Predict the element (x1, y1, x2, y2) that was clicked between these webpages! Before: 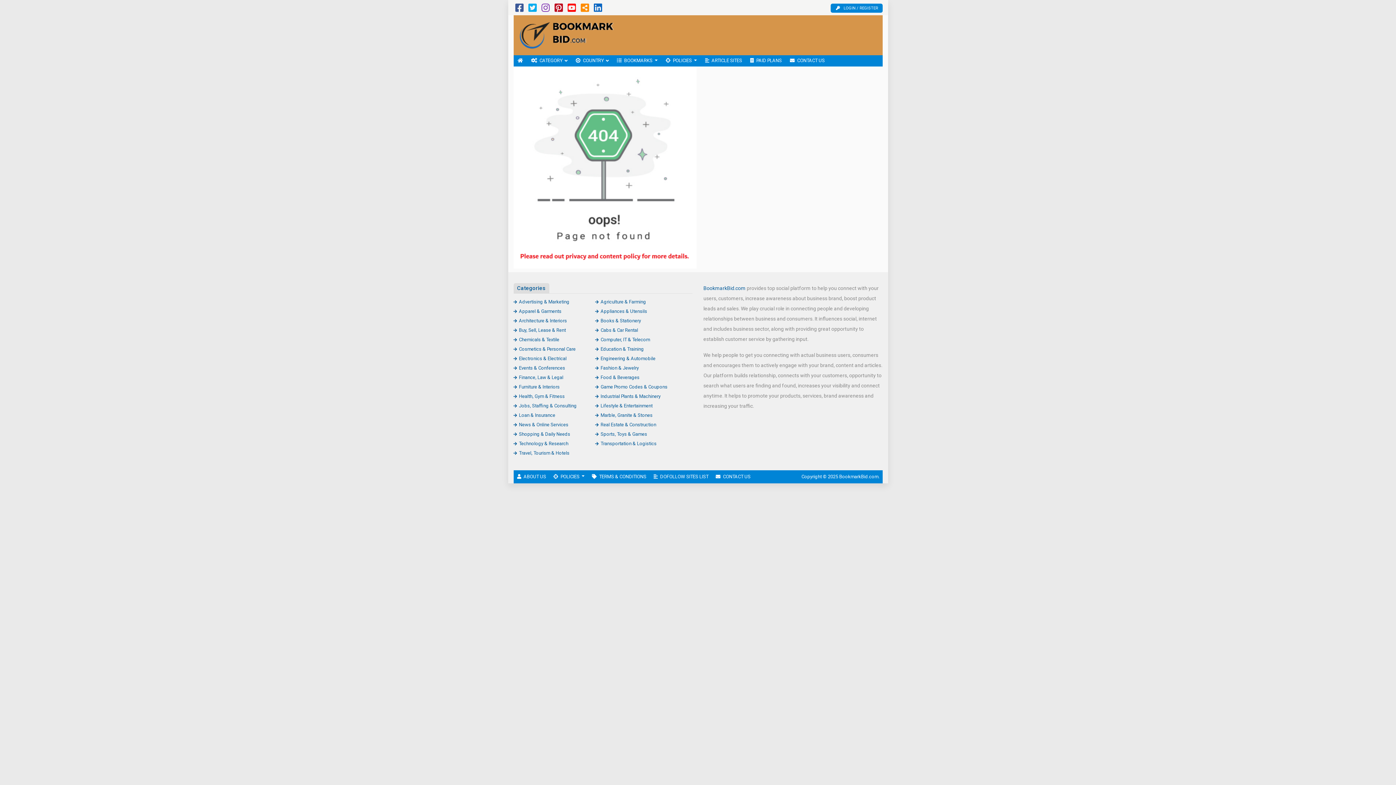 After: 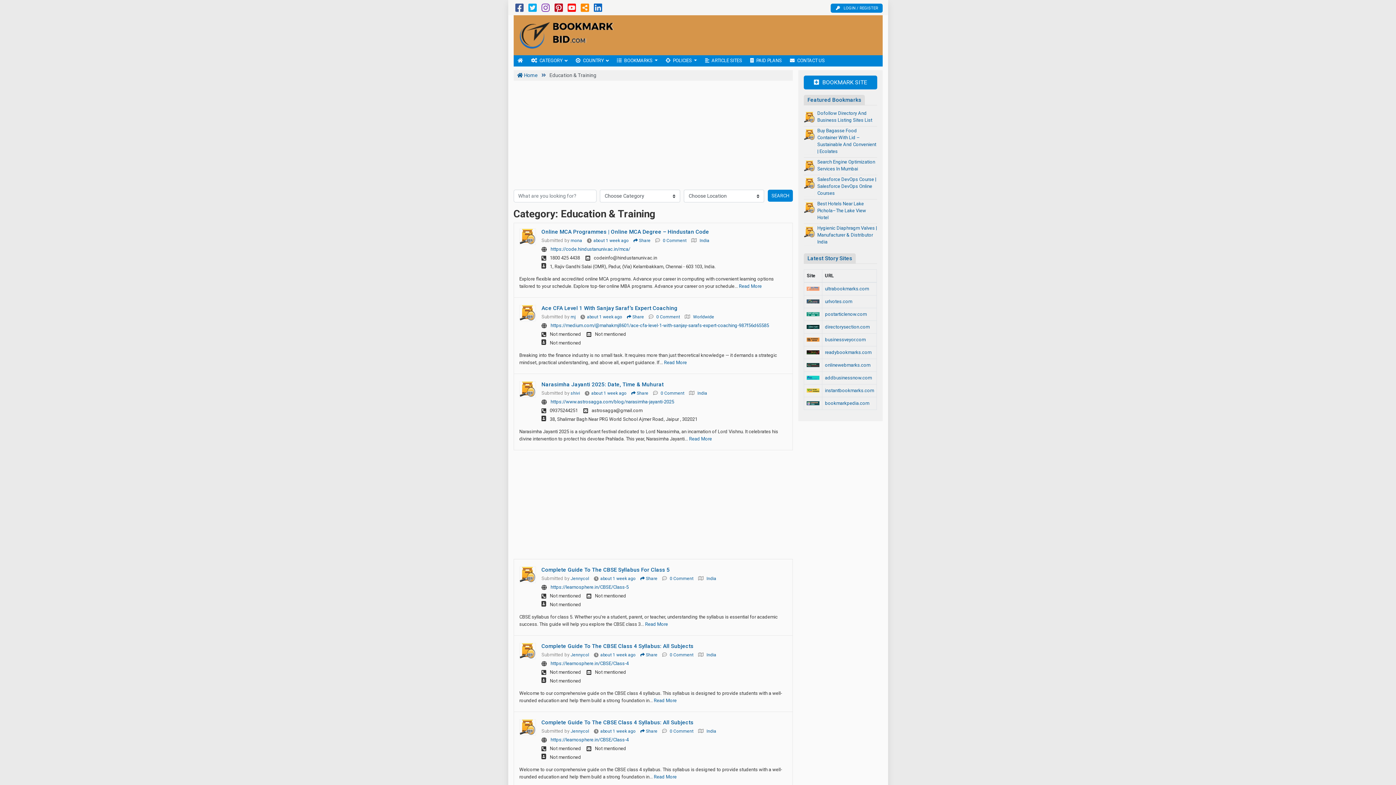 Action: label: Education & Training bbox: (595, 346, 644, 351)